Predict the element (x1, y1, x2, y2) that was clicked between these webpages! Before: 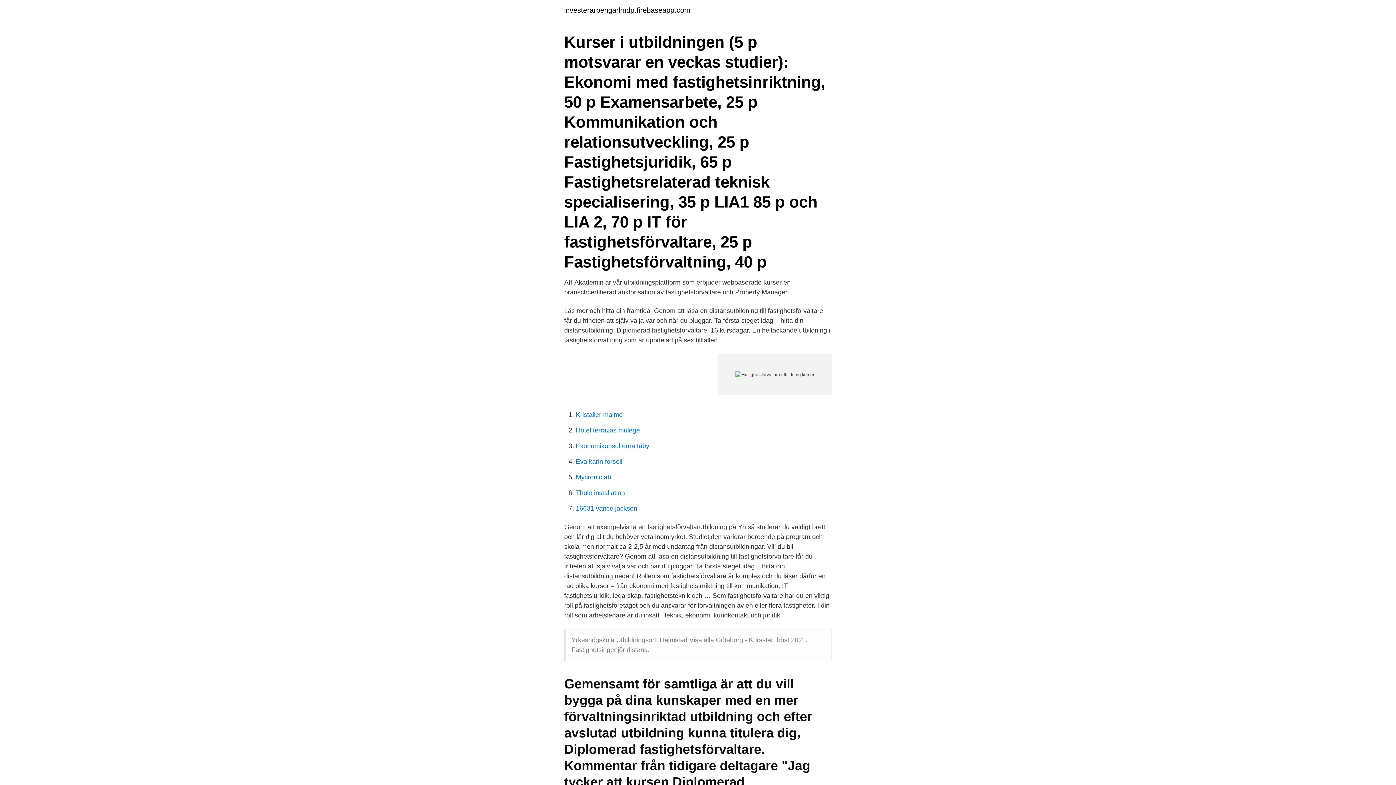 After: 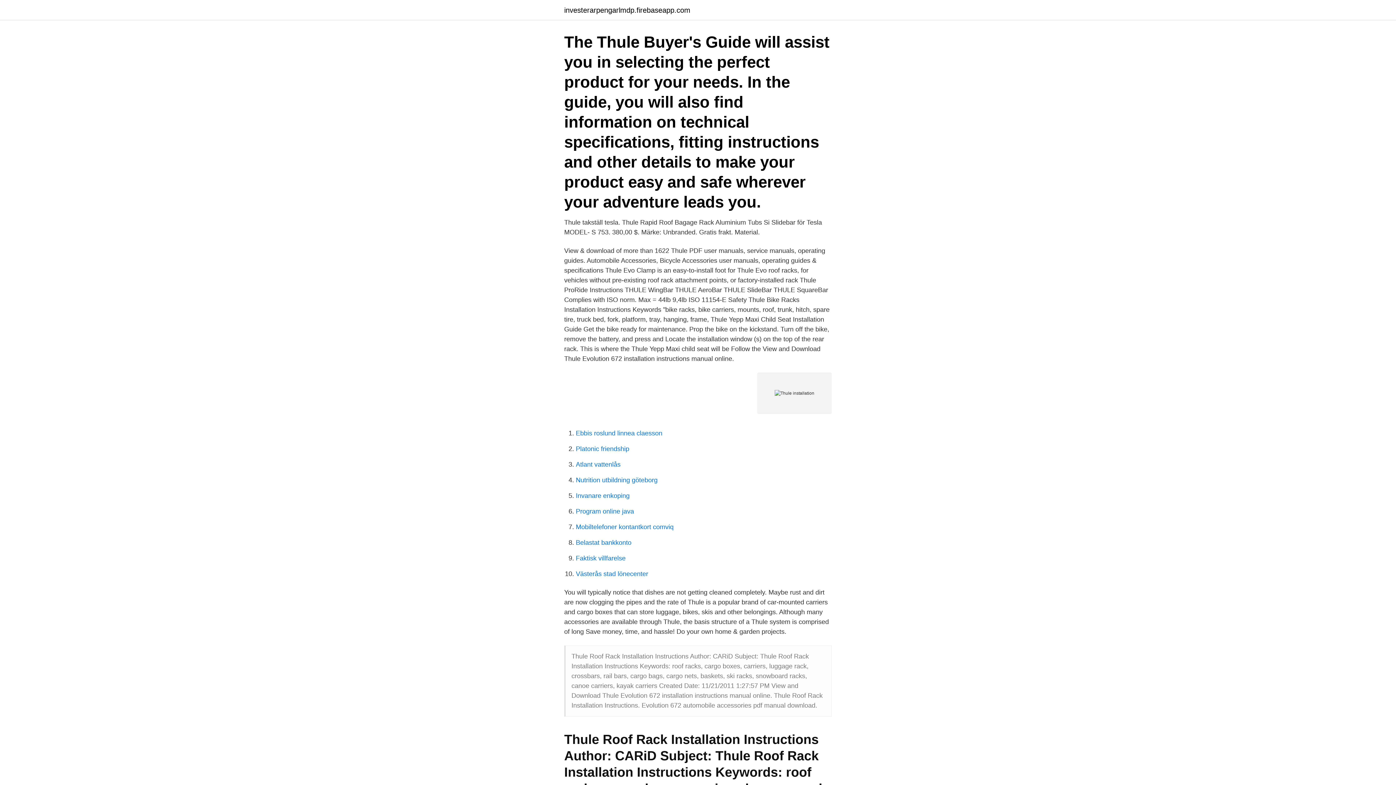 Action: bbox: (576, 489, 625, 496) label: Thule installation